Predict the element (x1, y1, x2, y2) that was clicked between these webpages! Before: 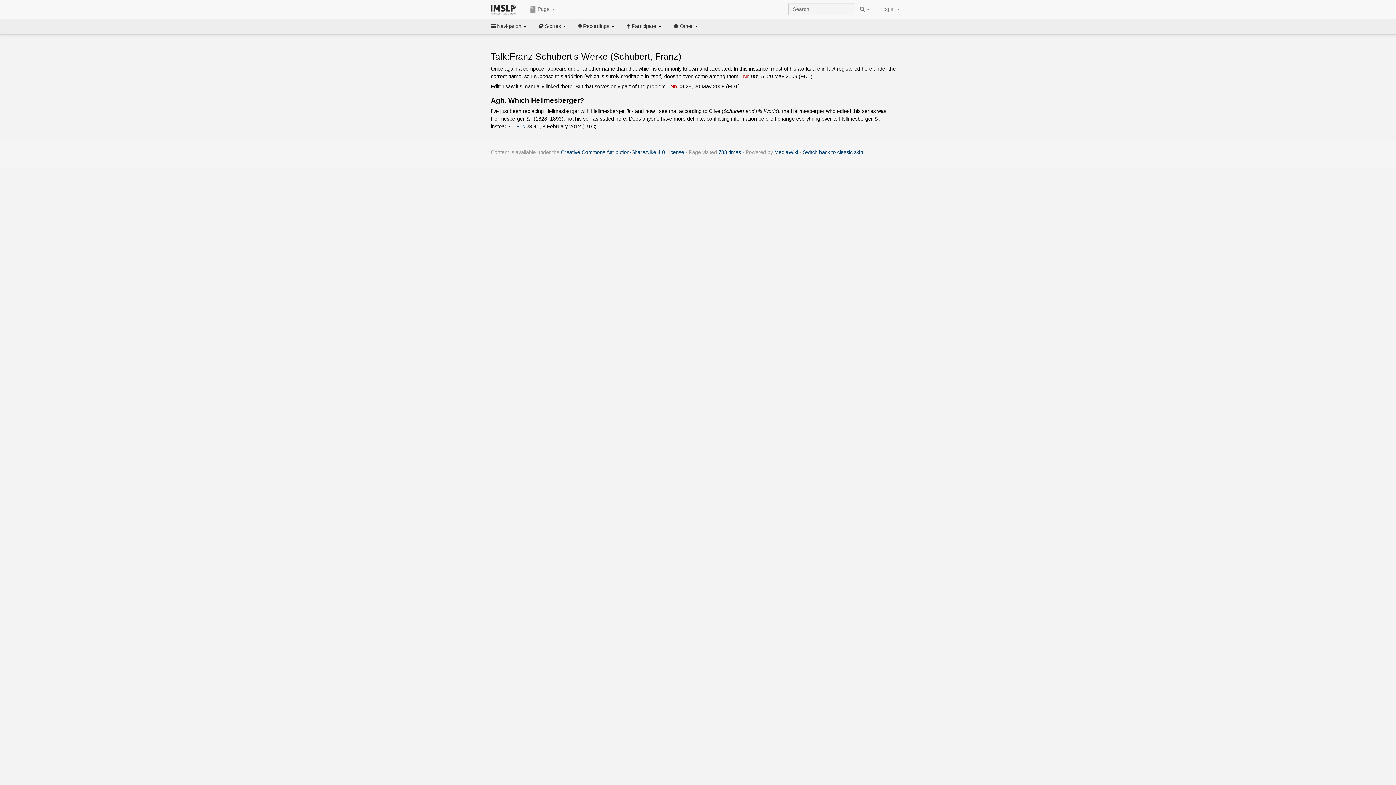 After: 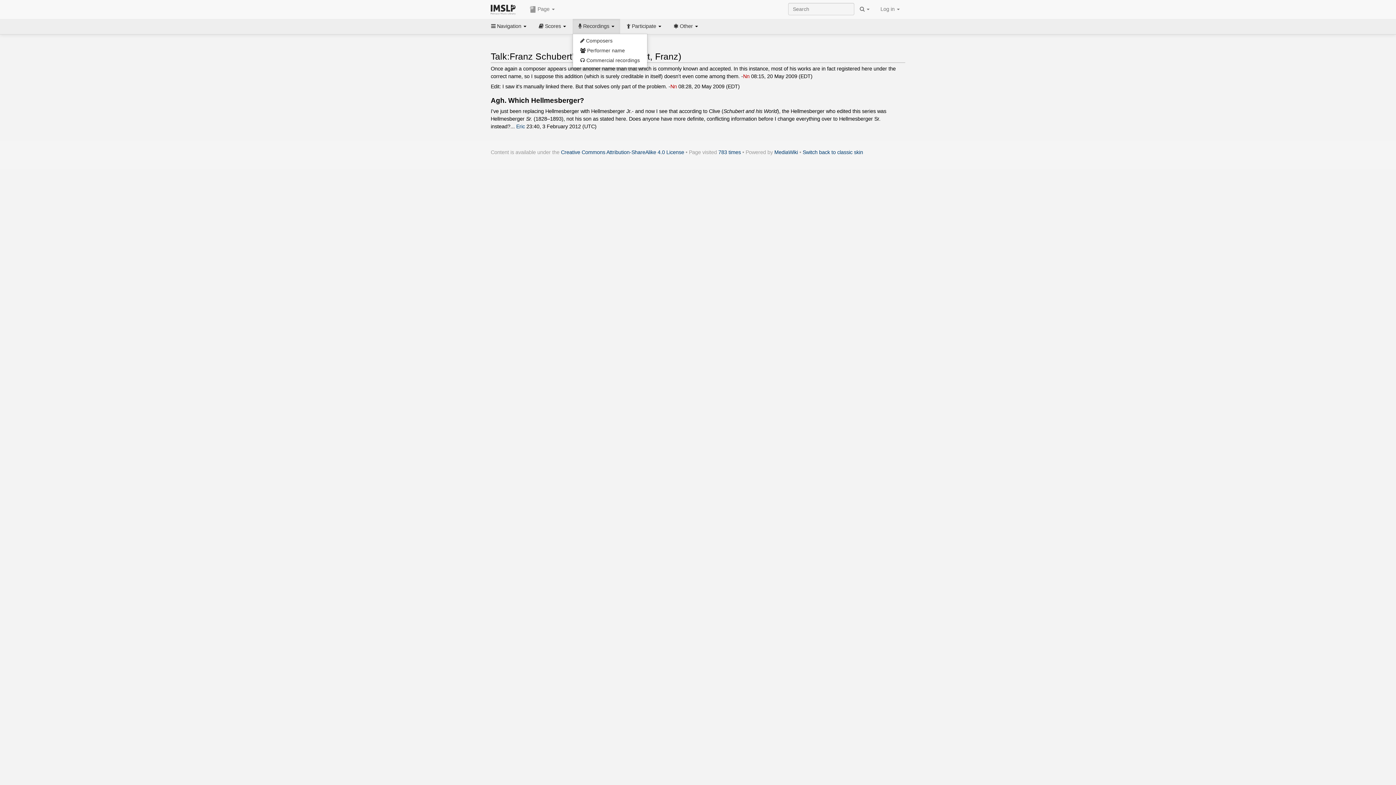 Action: label:  Recordings  bbox: (572, 18, 620, 33)